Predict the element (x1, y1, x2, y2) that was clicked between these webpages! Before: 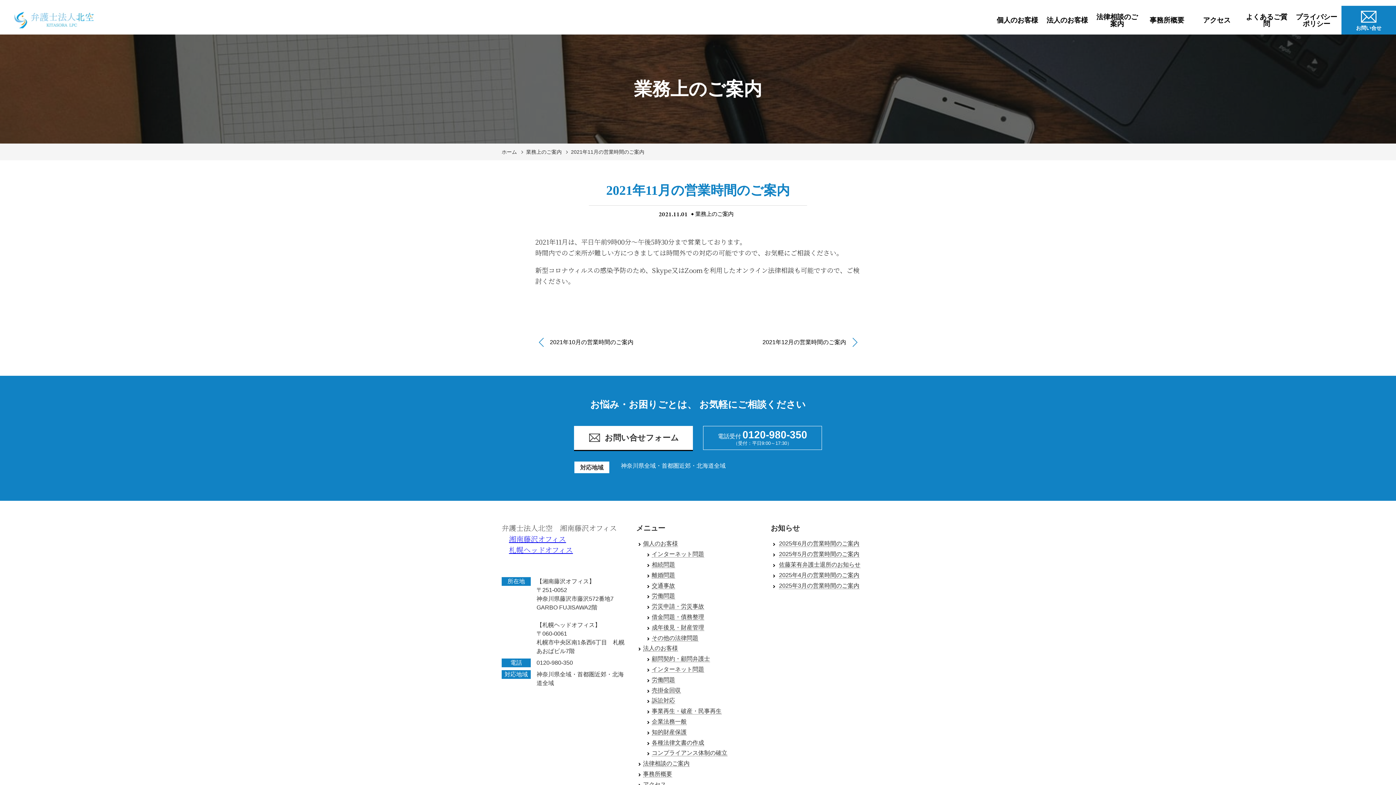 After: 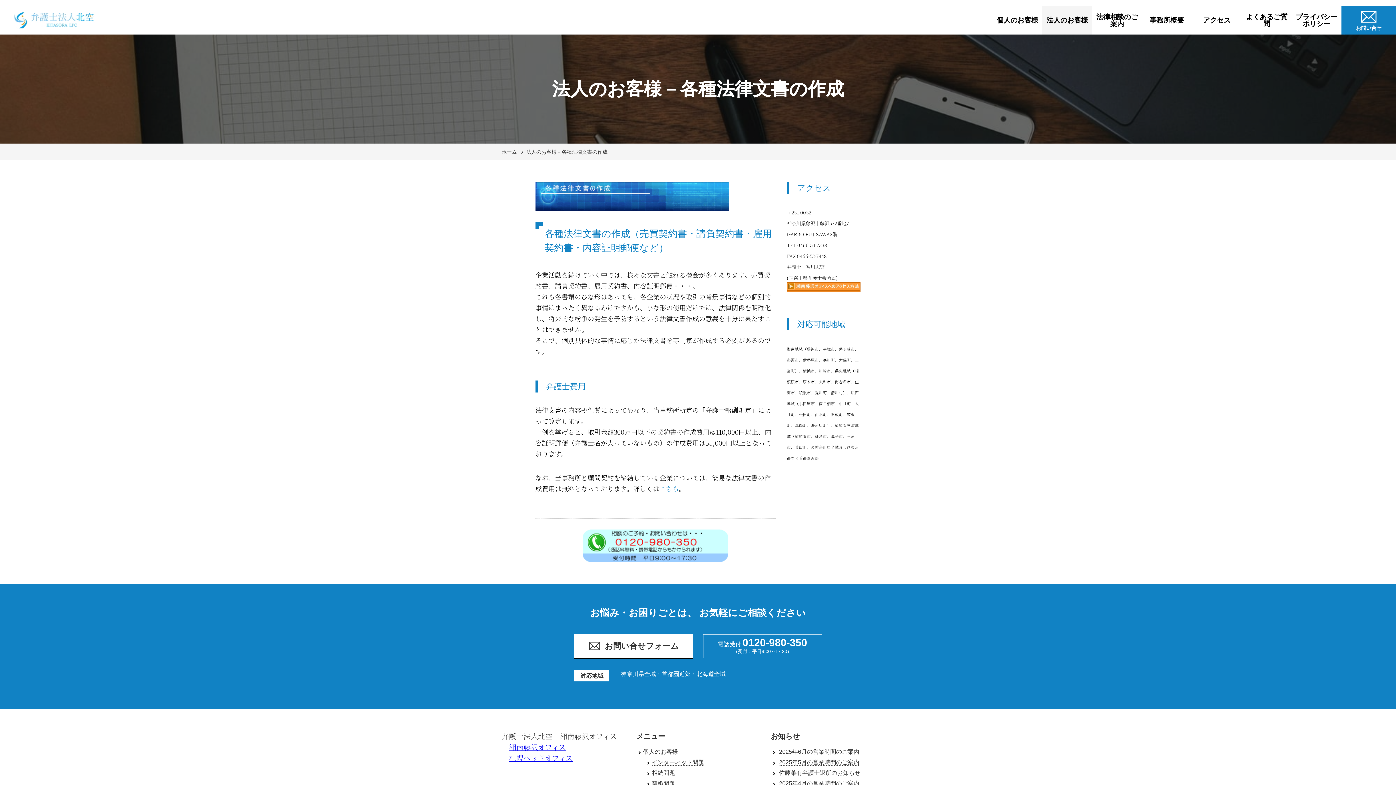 Action: label: 各種法律文書の作成 bbox: (651, 739, 704, 746)